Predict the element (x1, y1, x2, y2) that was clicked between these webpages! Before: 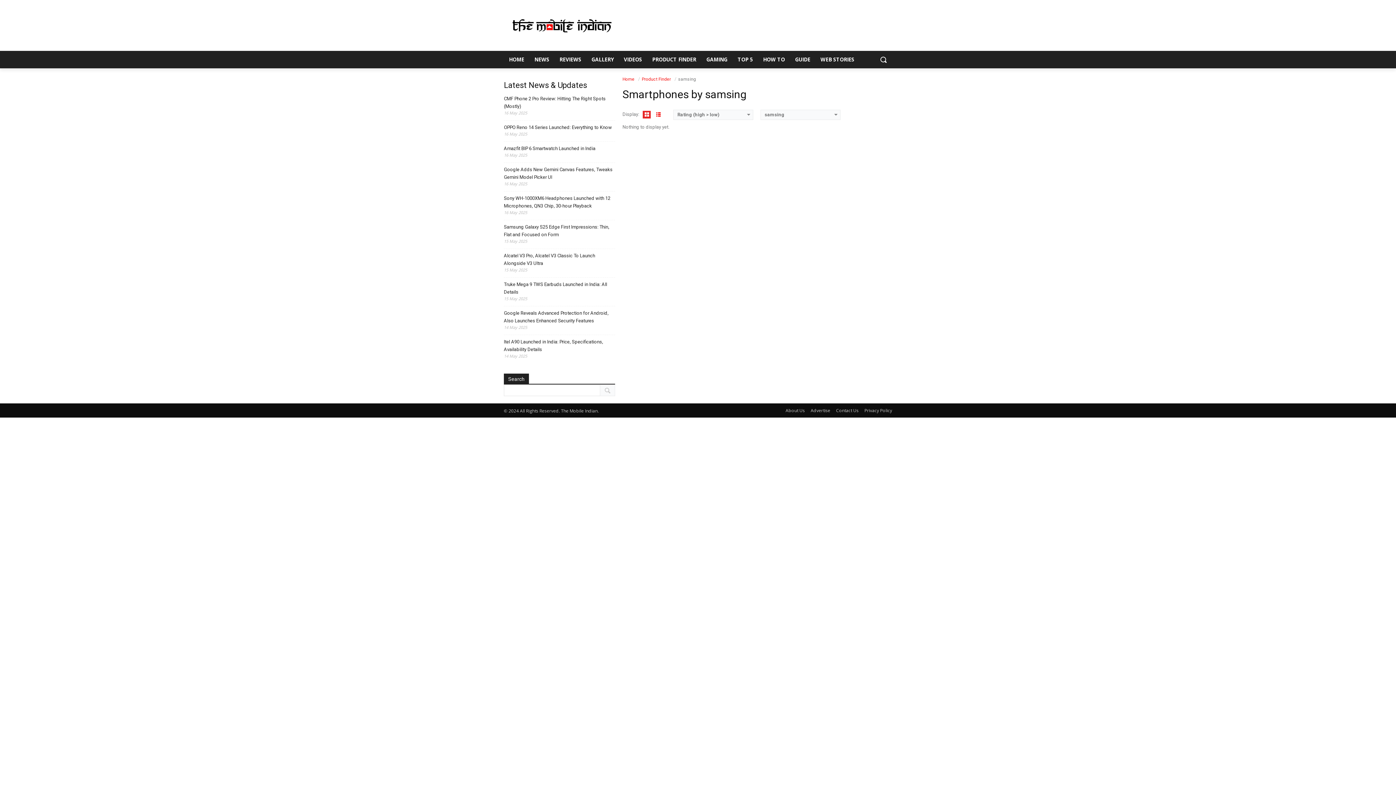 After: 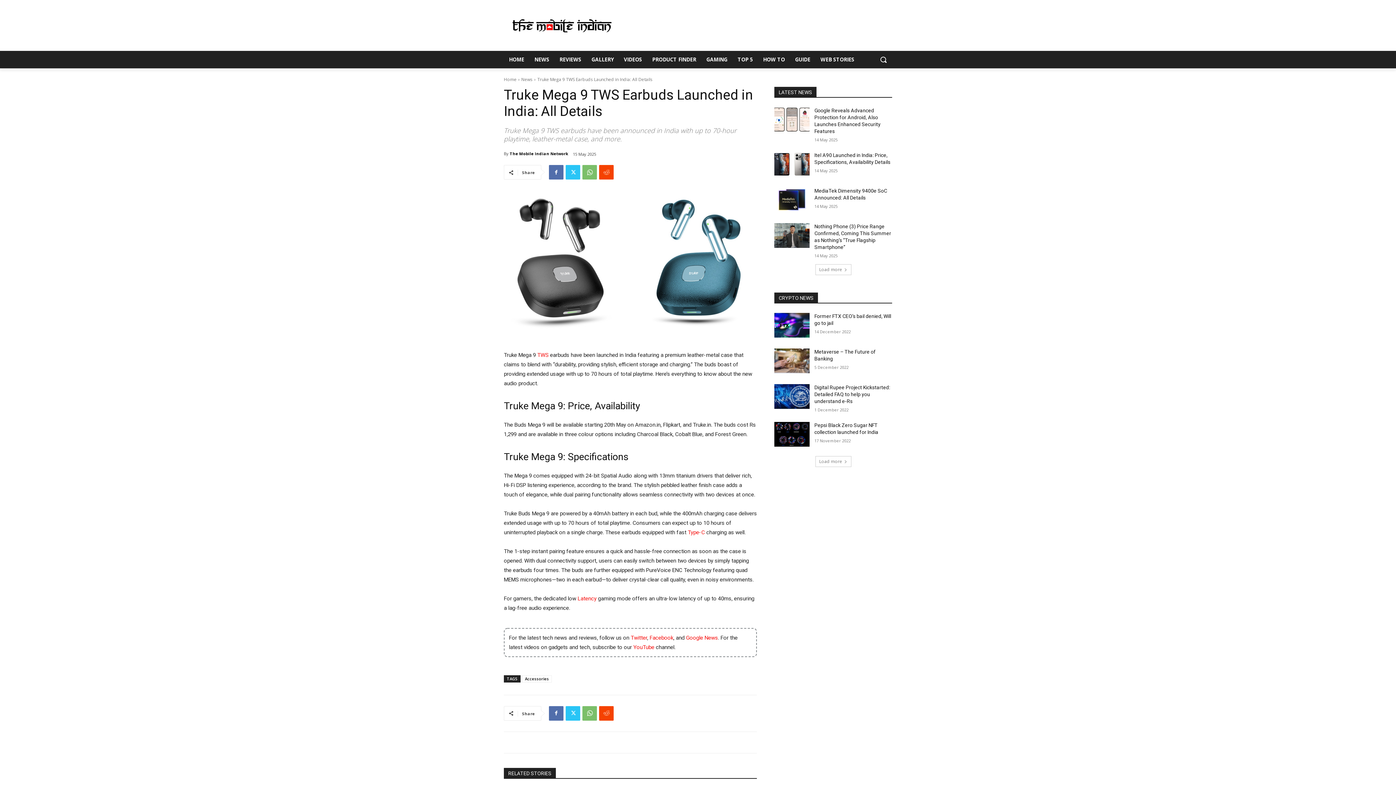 Action: label: Truke Mega 9 TWS Earbuds Launched in India: All Details bbox: (504, 280, 615, 296)